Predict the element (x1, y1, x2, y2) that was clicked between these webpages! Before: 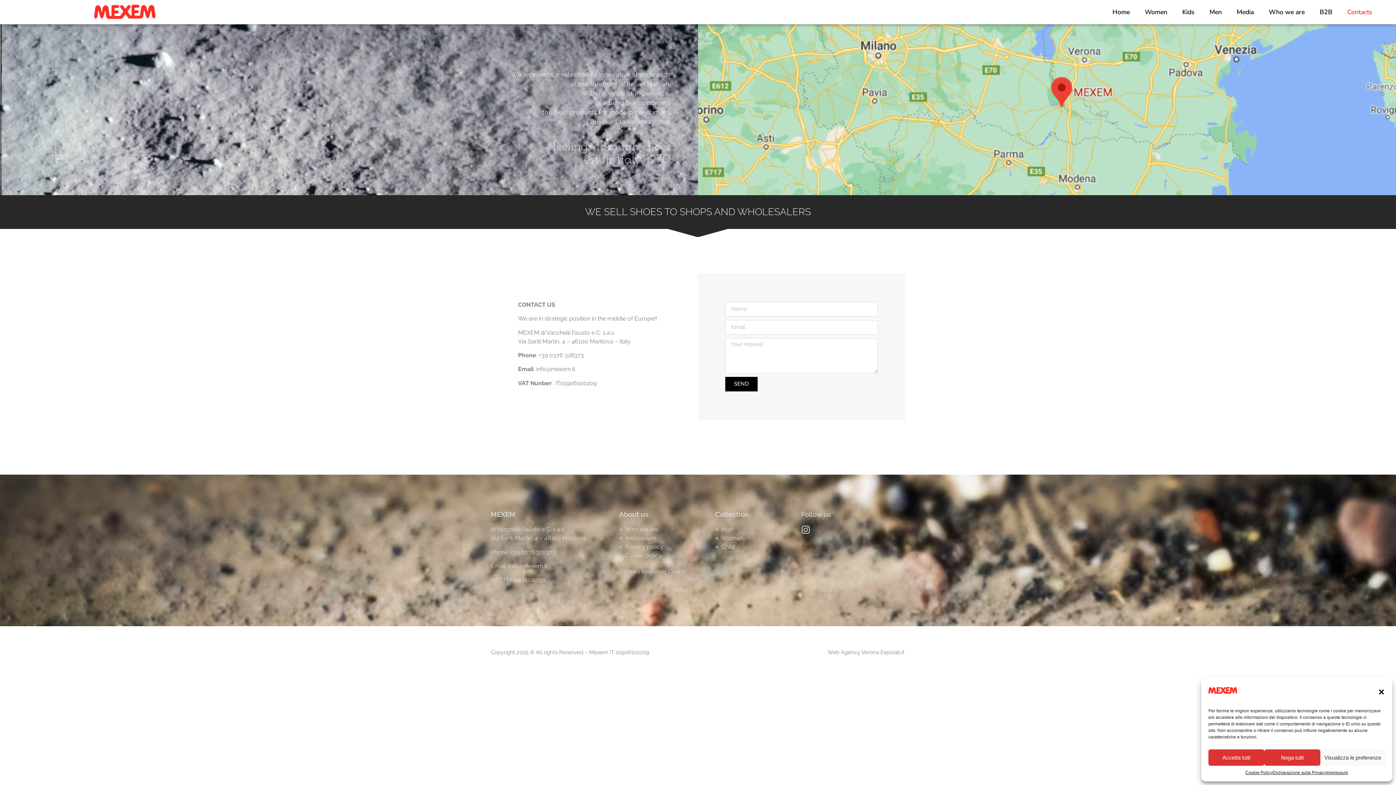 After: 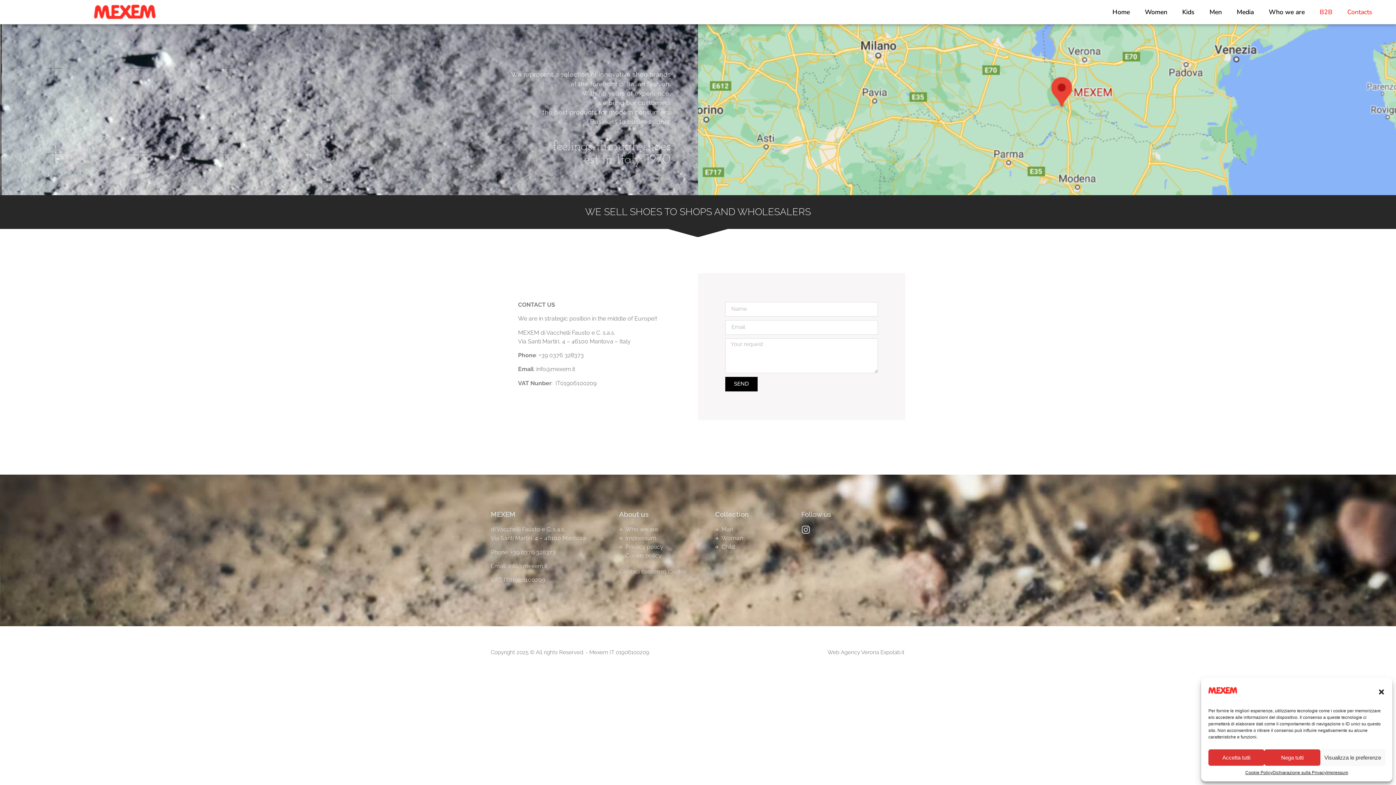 Action: label: B2B bbox: (1312, 3, 1339, 20)